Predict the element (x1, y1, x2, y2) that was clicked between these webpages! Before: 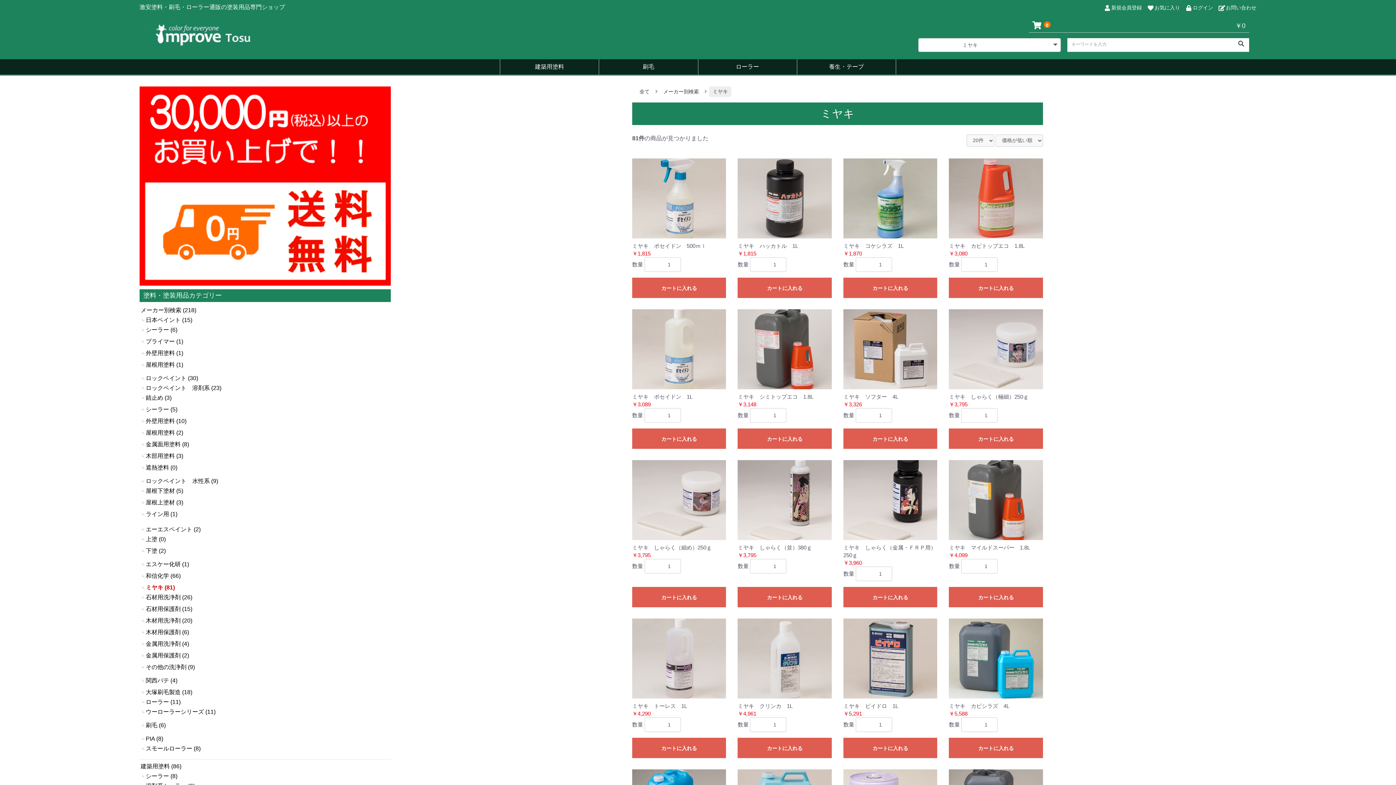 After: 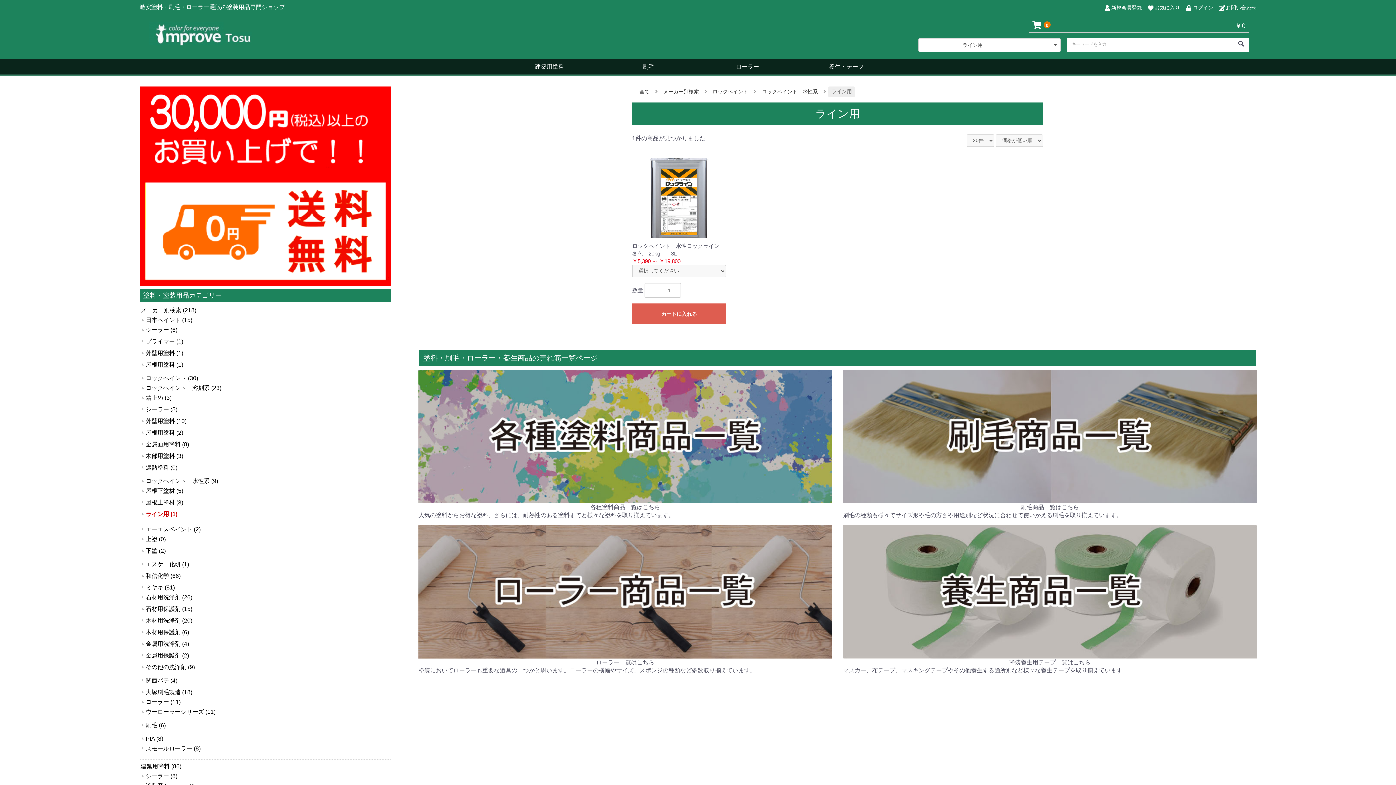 Action: label: ライン用 (1) bbox: (145, 511, 177, 517)